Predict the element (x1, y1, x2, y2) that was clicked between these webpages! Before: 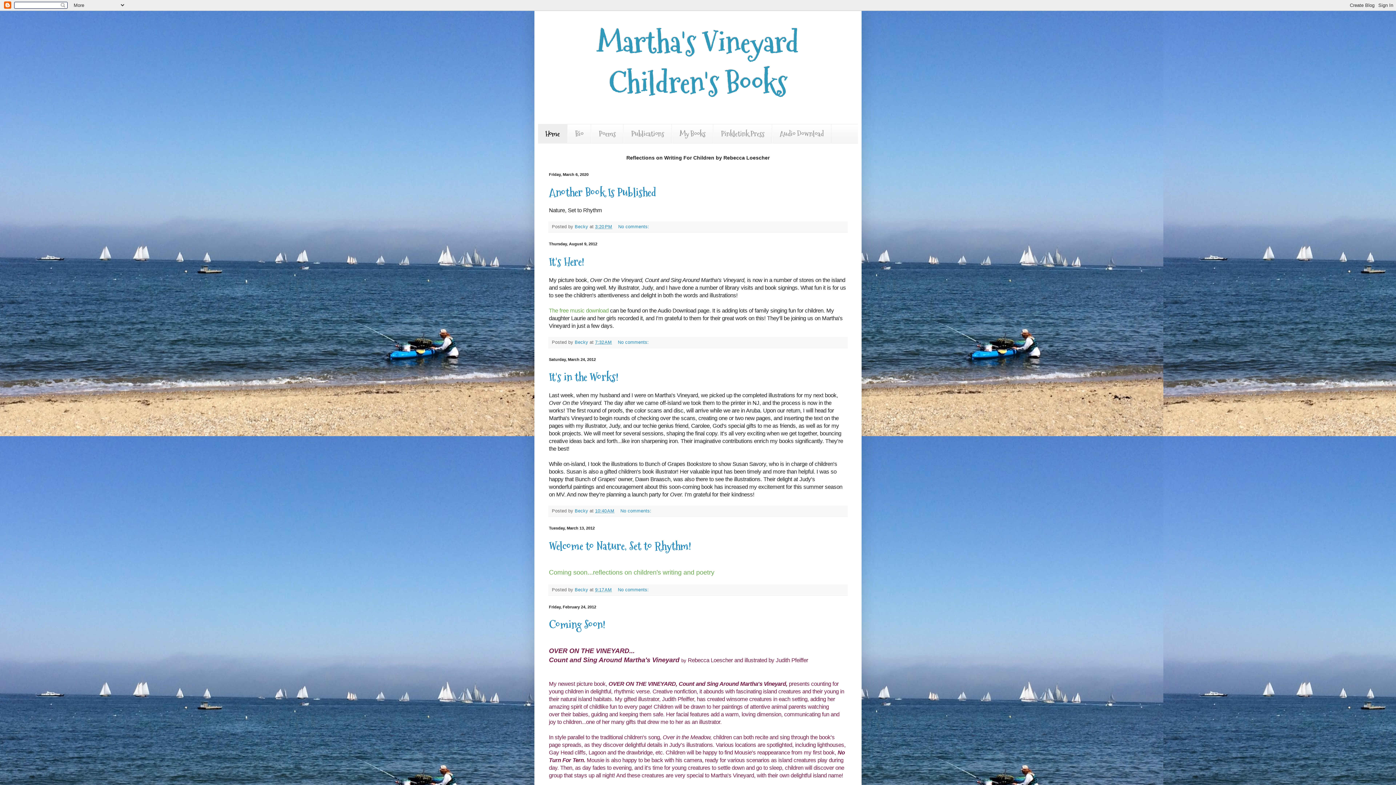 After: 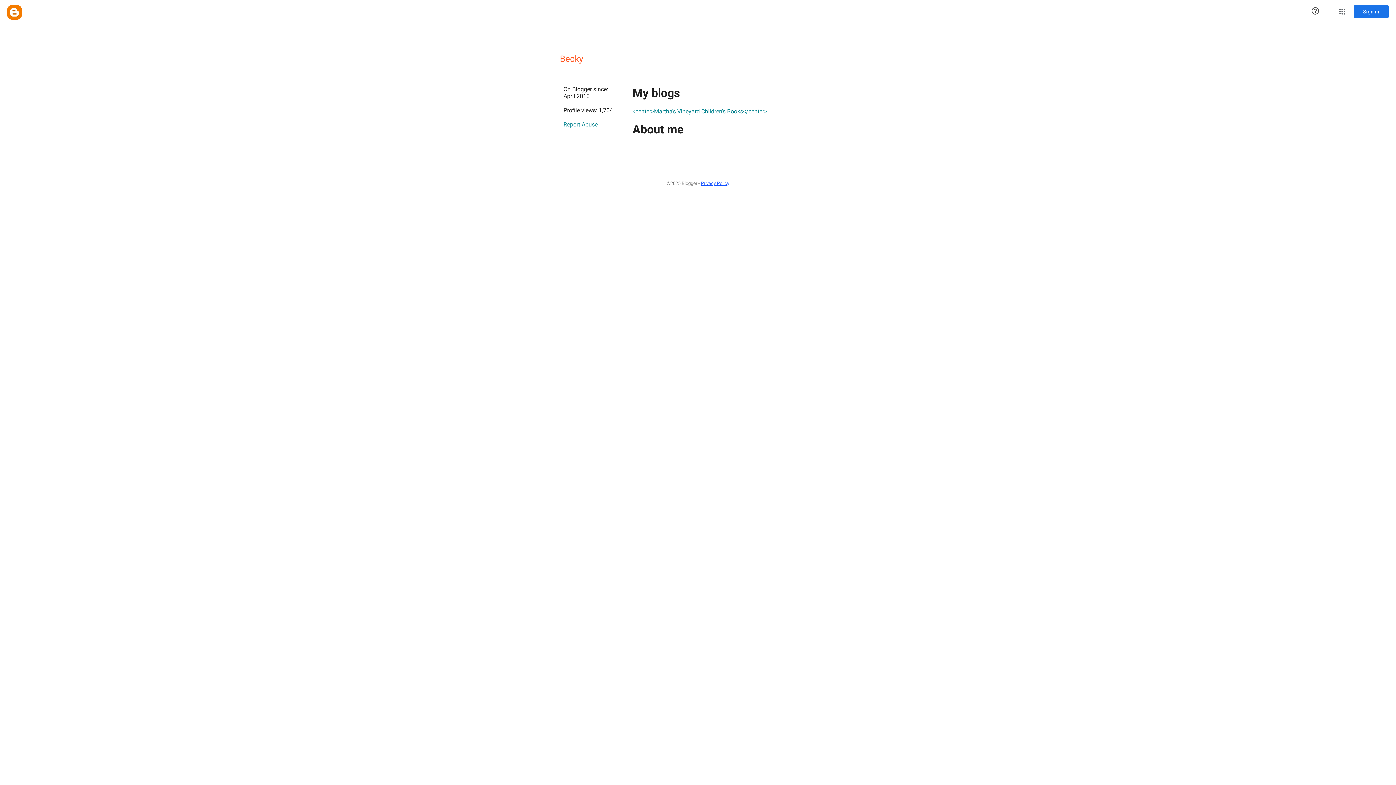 Action: label: Becky  bbox: (574, 224, 589, 229)